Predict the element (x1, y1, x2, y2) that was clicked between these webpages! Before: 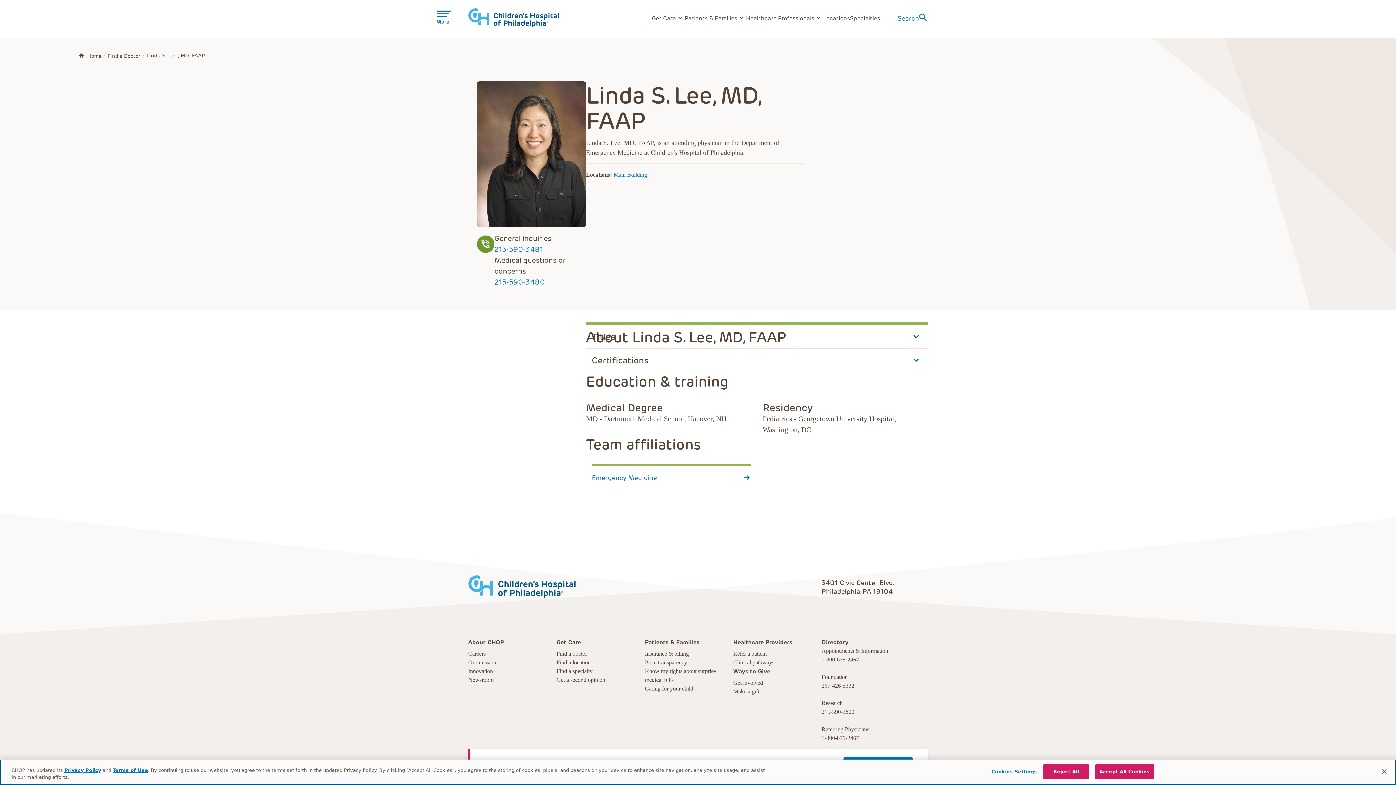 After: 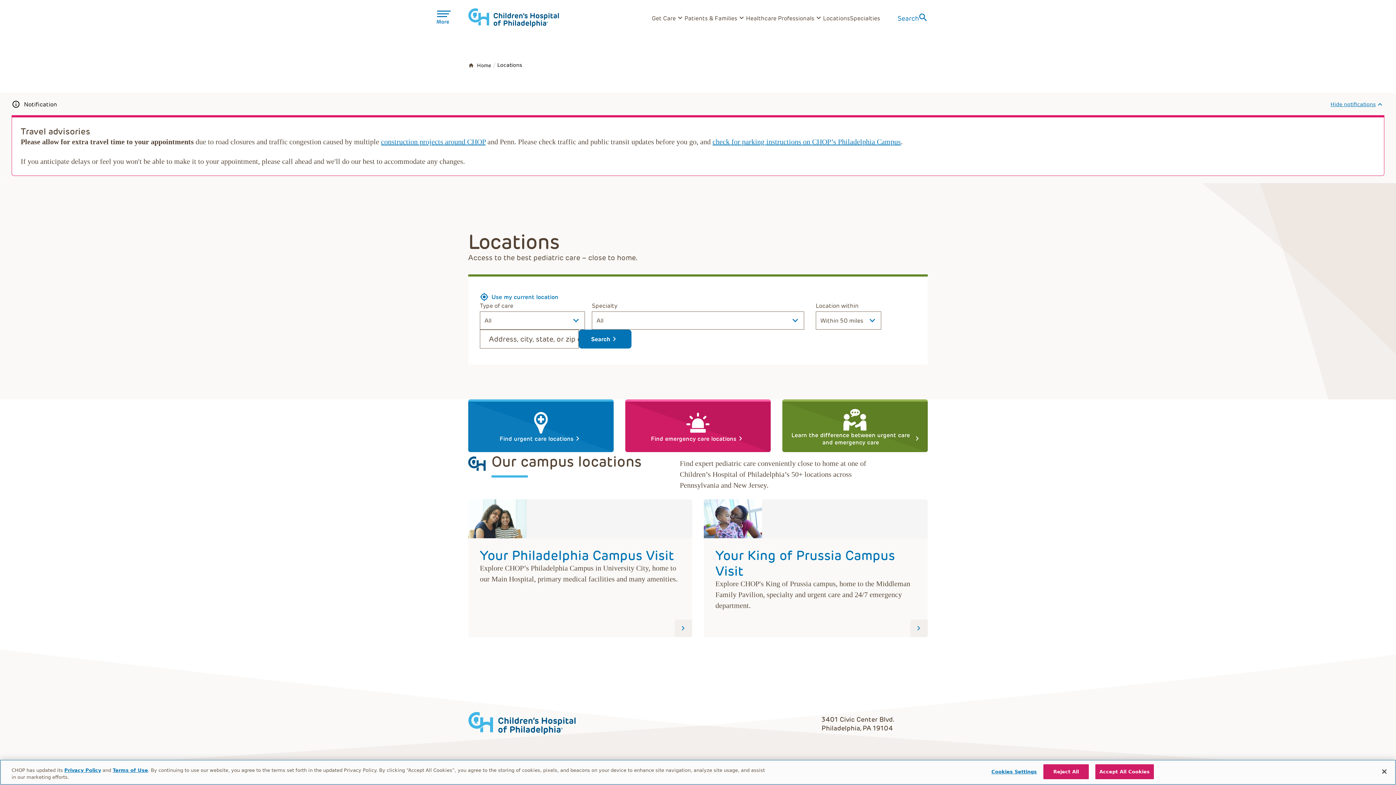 Action: label: Find a location bbox: (556, 658, 590, 667)